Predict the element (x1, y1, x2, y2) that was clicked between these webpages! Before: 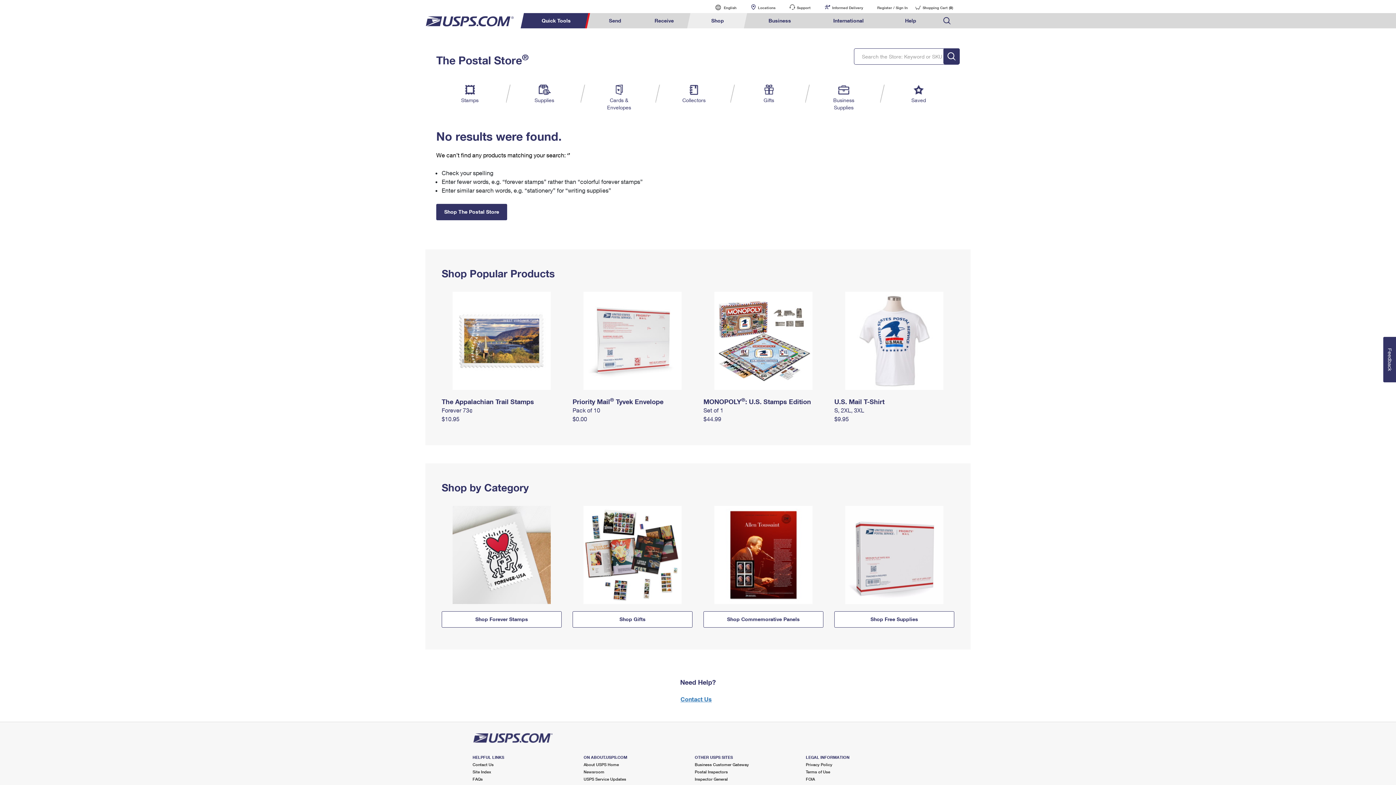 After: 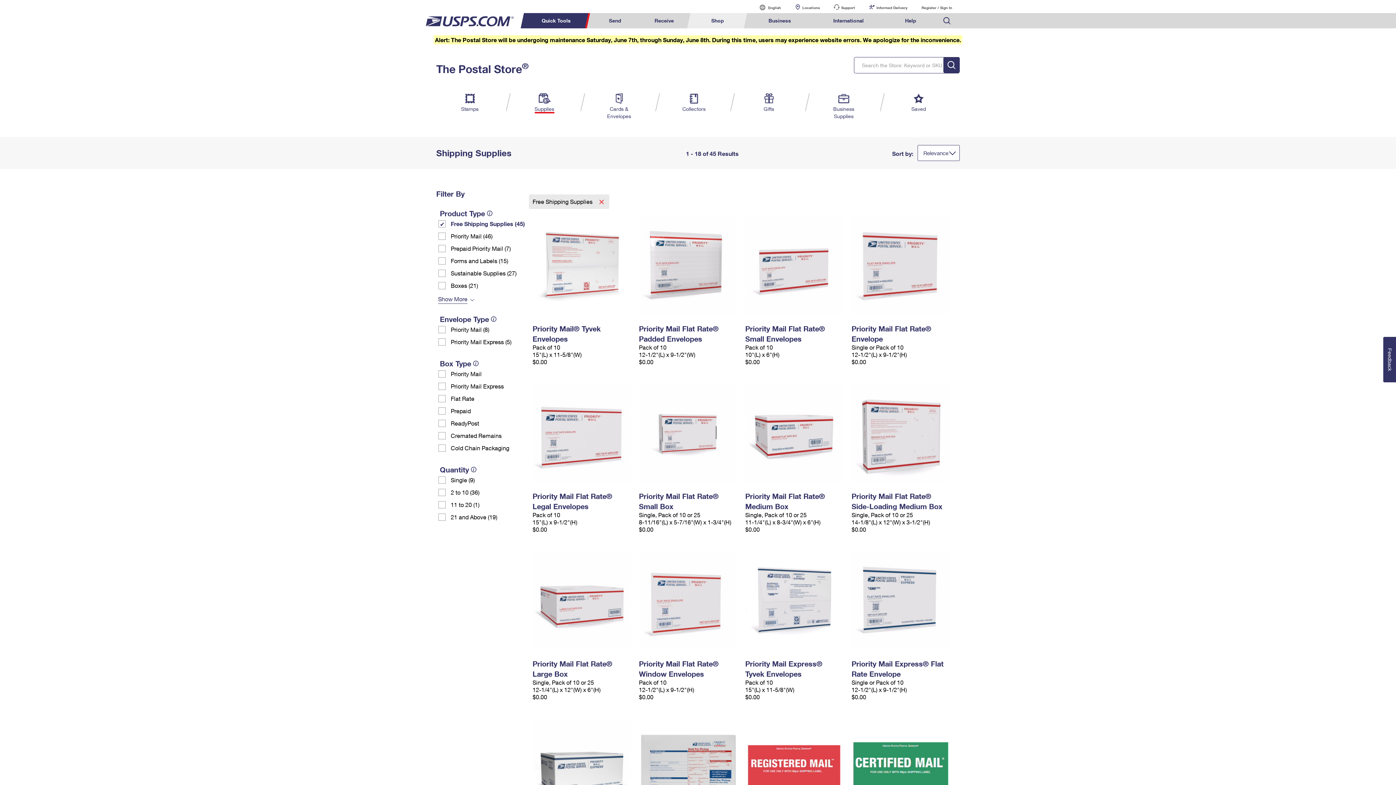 Action: bbox: (834, 552, 954, 556)